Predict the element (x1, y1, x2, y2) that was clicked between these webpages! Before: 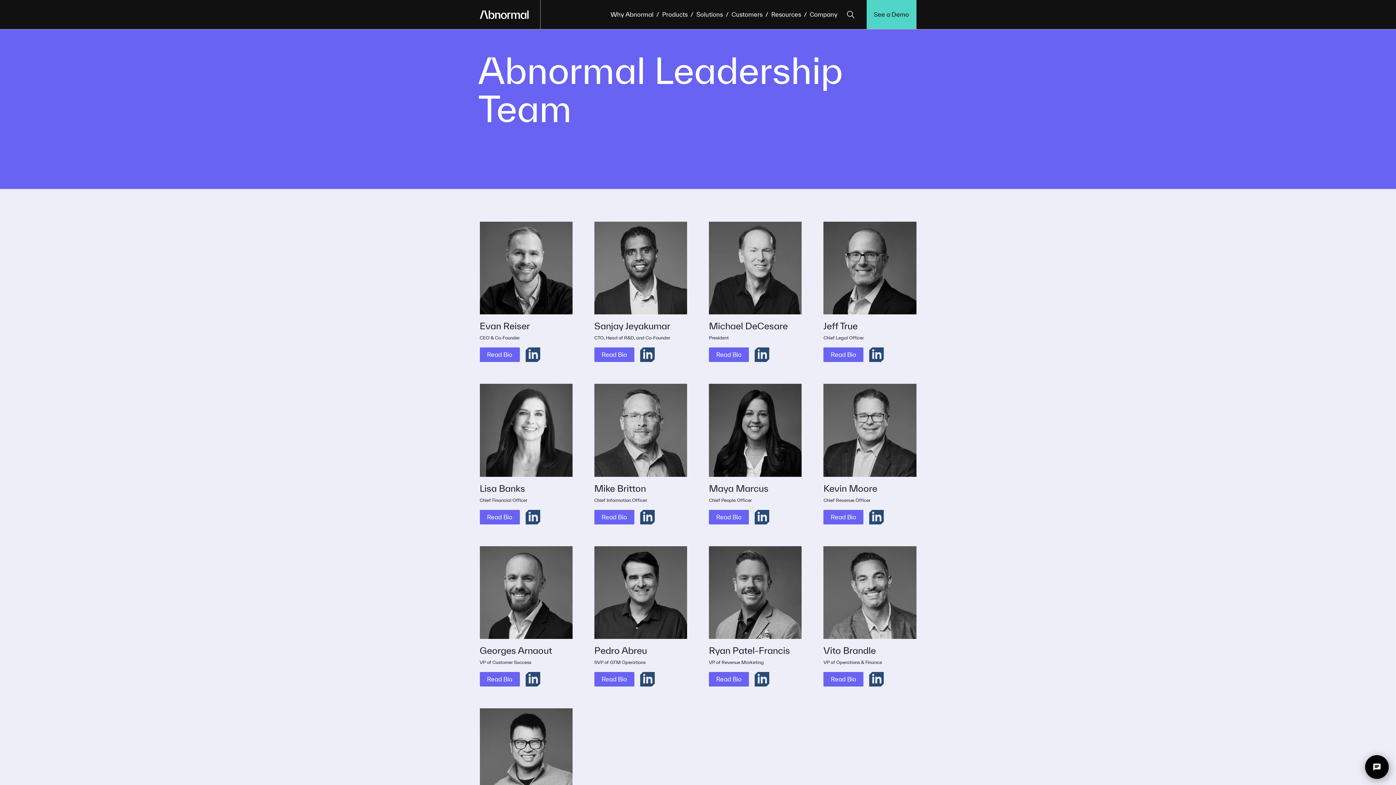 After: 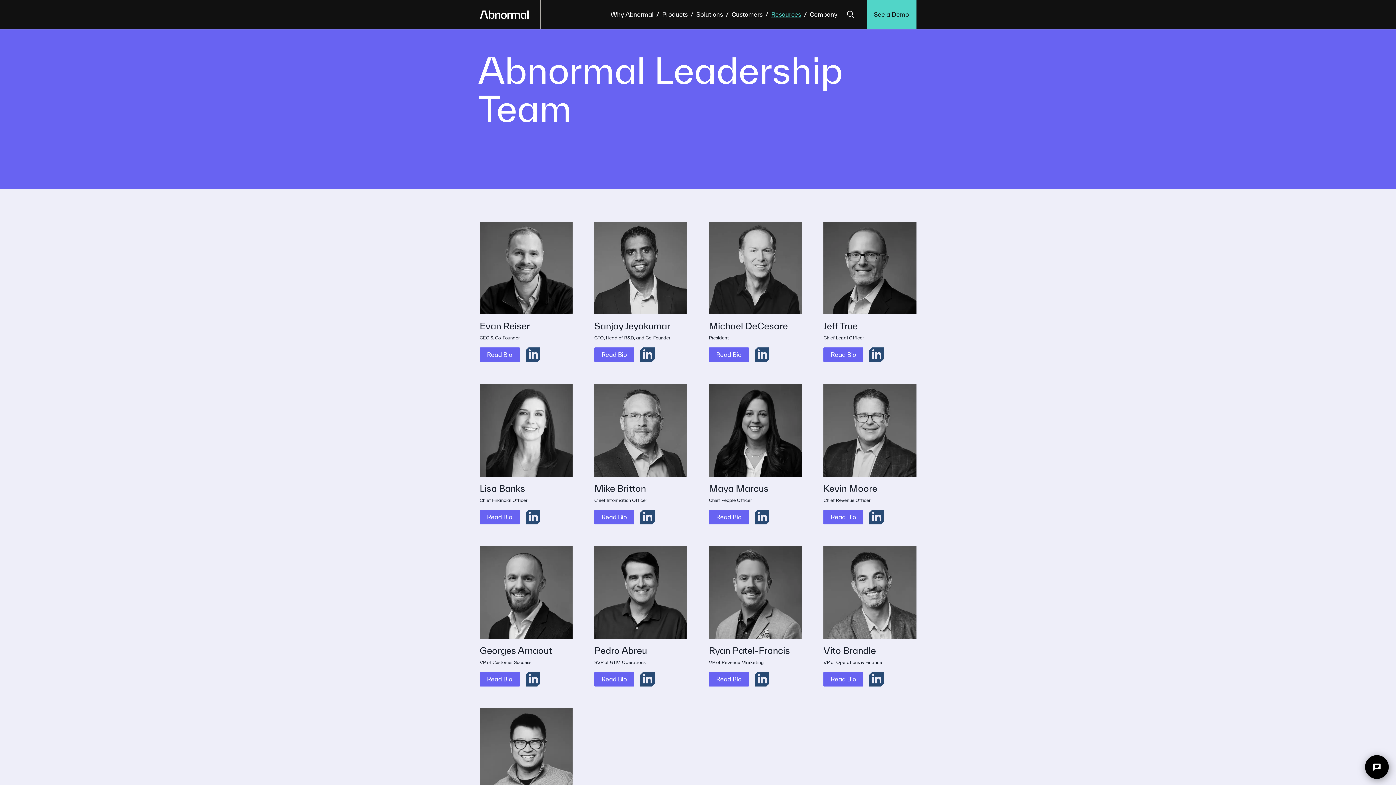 Action: label: Resources bbox: (768, 10, 804, 18)